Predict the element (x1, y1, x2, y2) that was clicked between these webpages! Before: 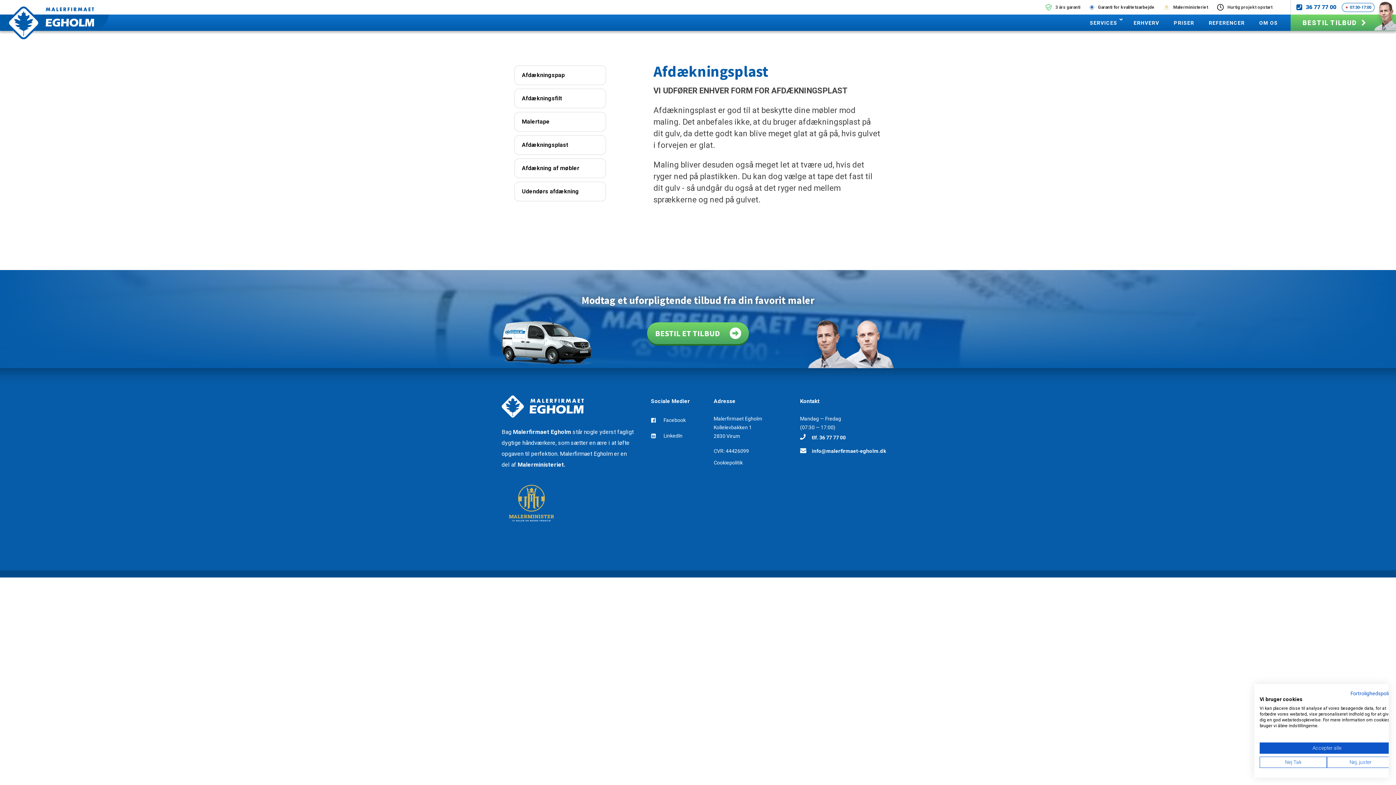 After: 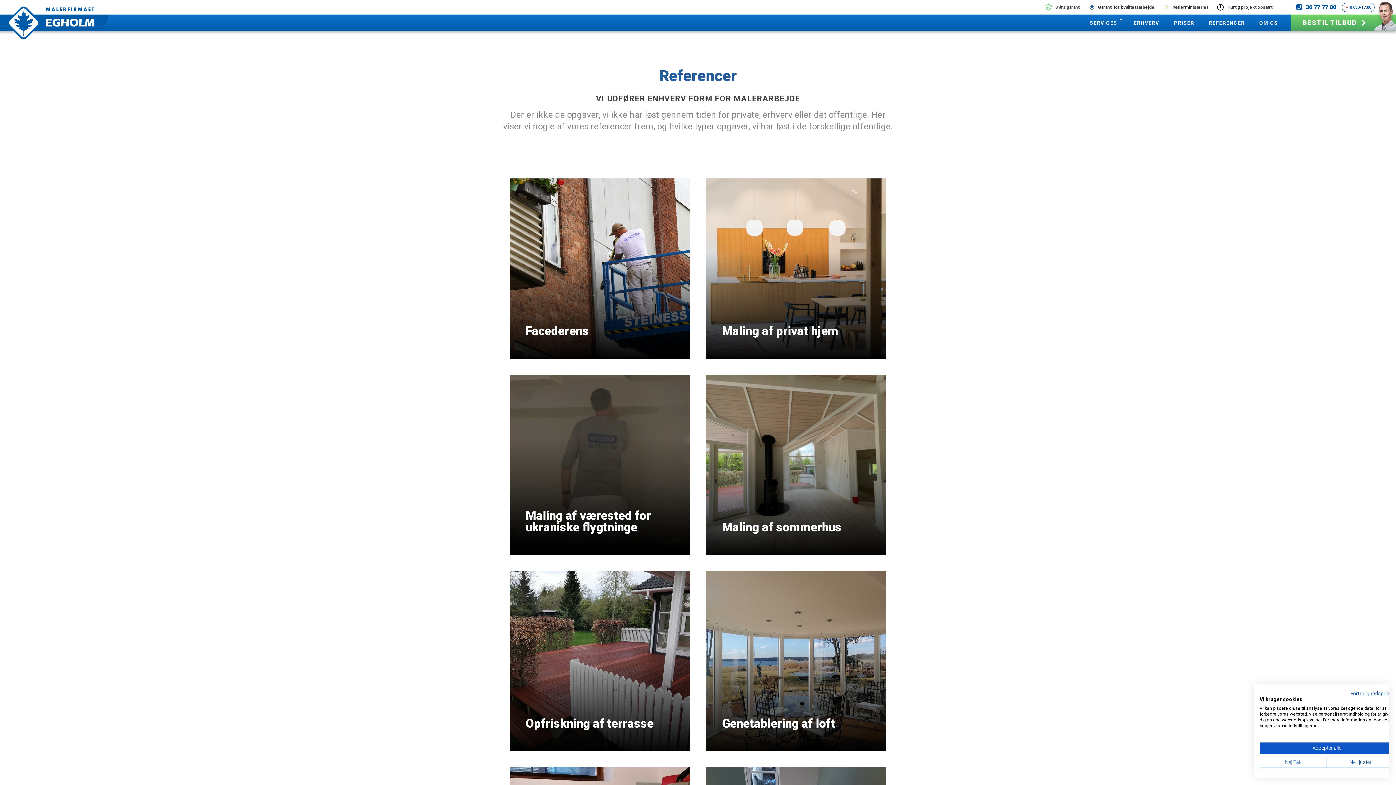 Action: bbox: (1201, 14, 1252, 30) label: REFERENCER